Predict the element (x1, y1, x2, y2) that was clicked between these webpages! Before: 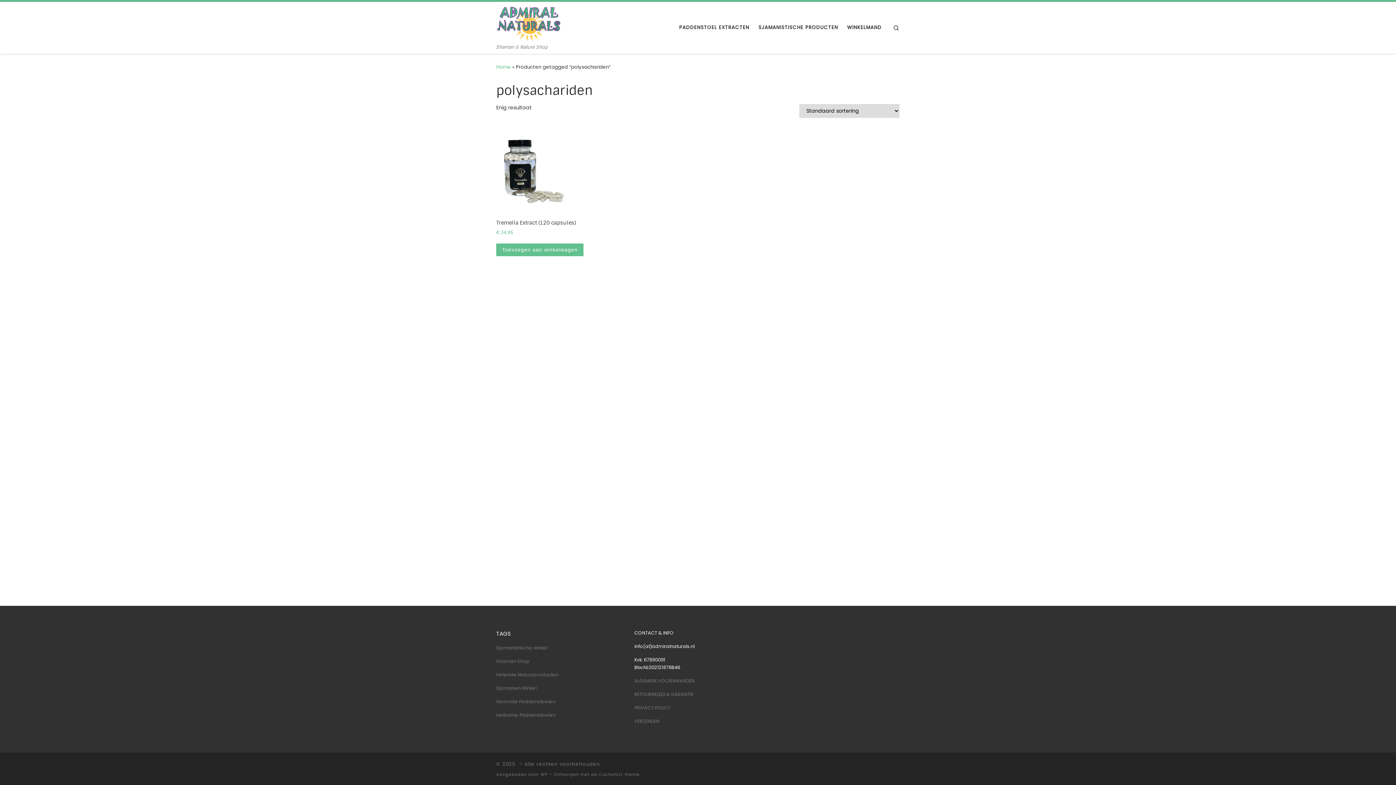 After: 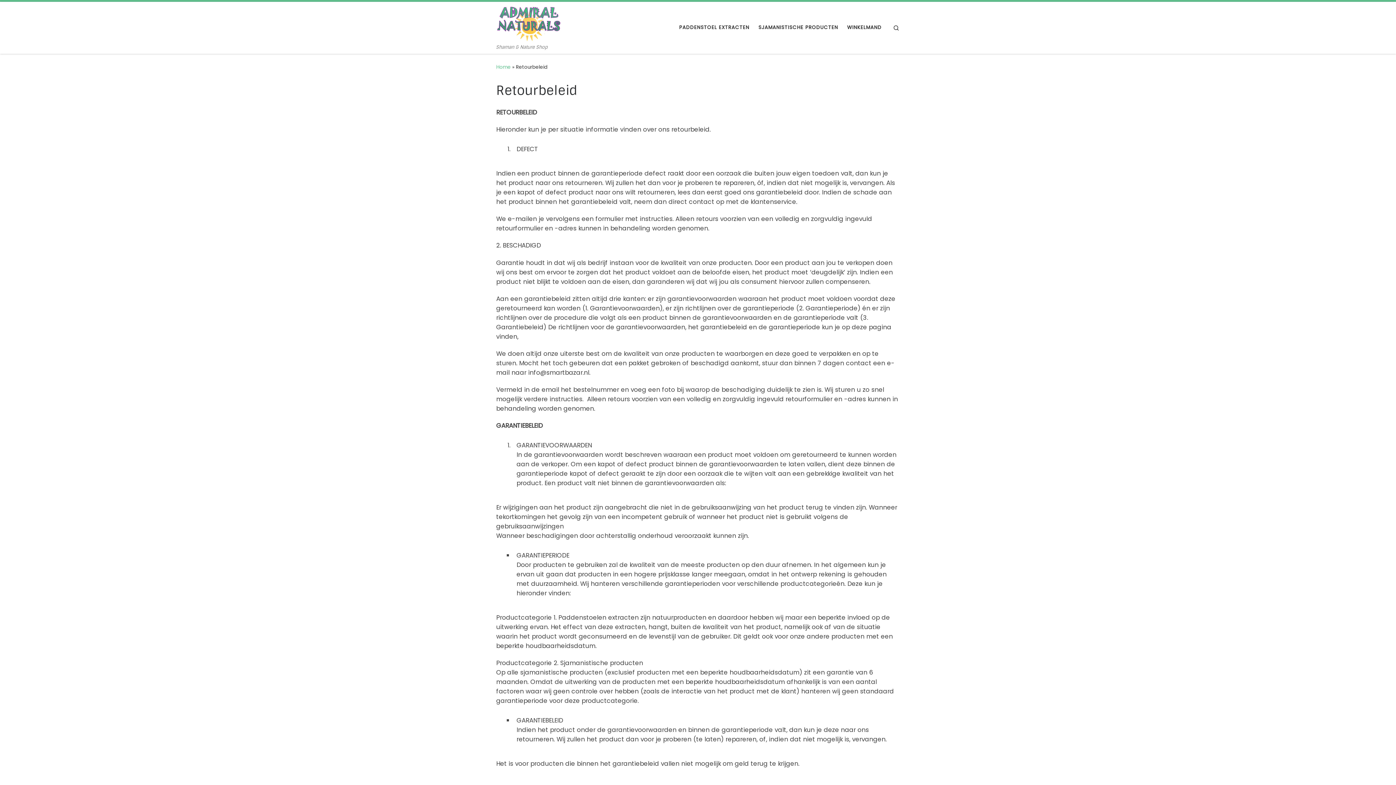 Action: label: RETOURBELEID & GARANTIE bbox: (634, 691, 693, 697)